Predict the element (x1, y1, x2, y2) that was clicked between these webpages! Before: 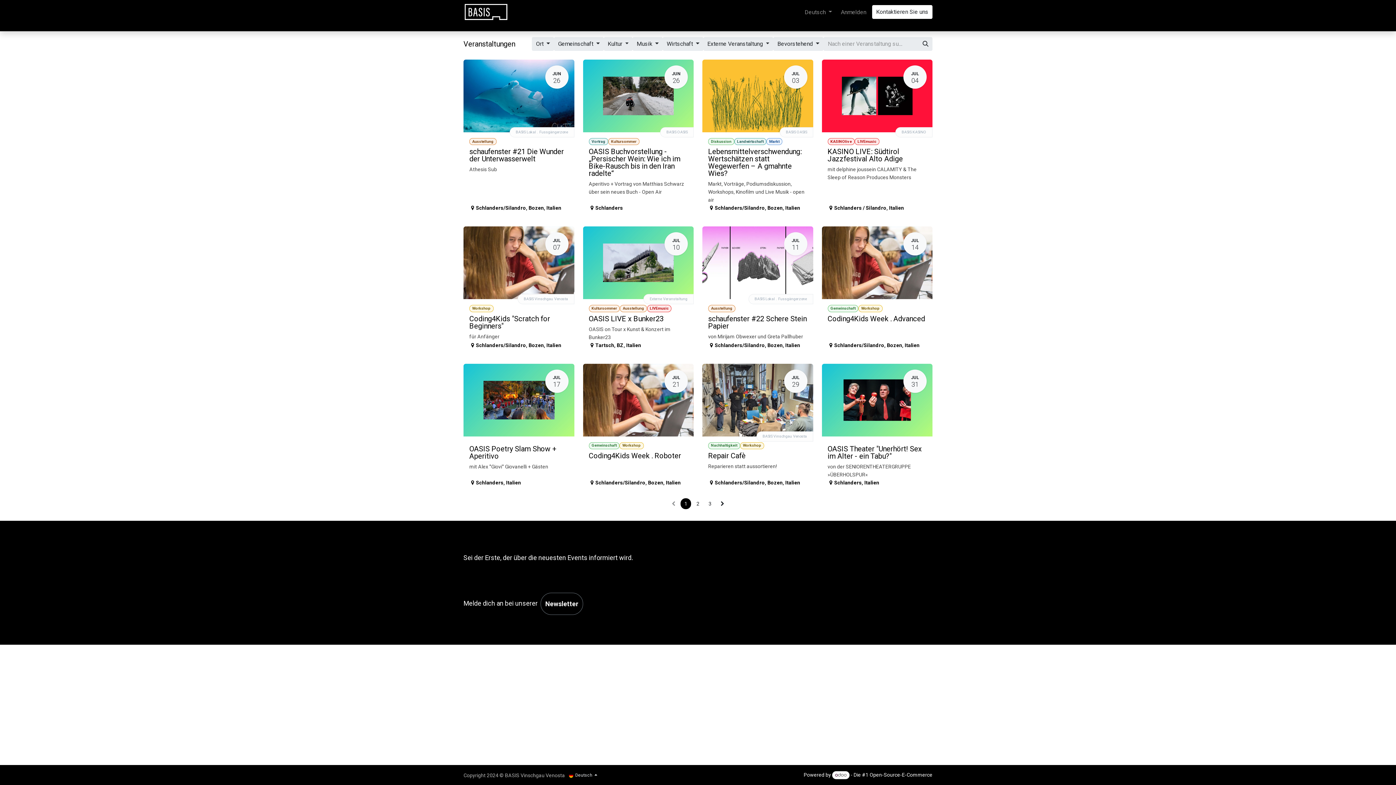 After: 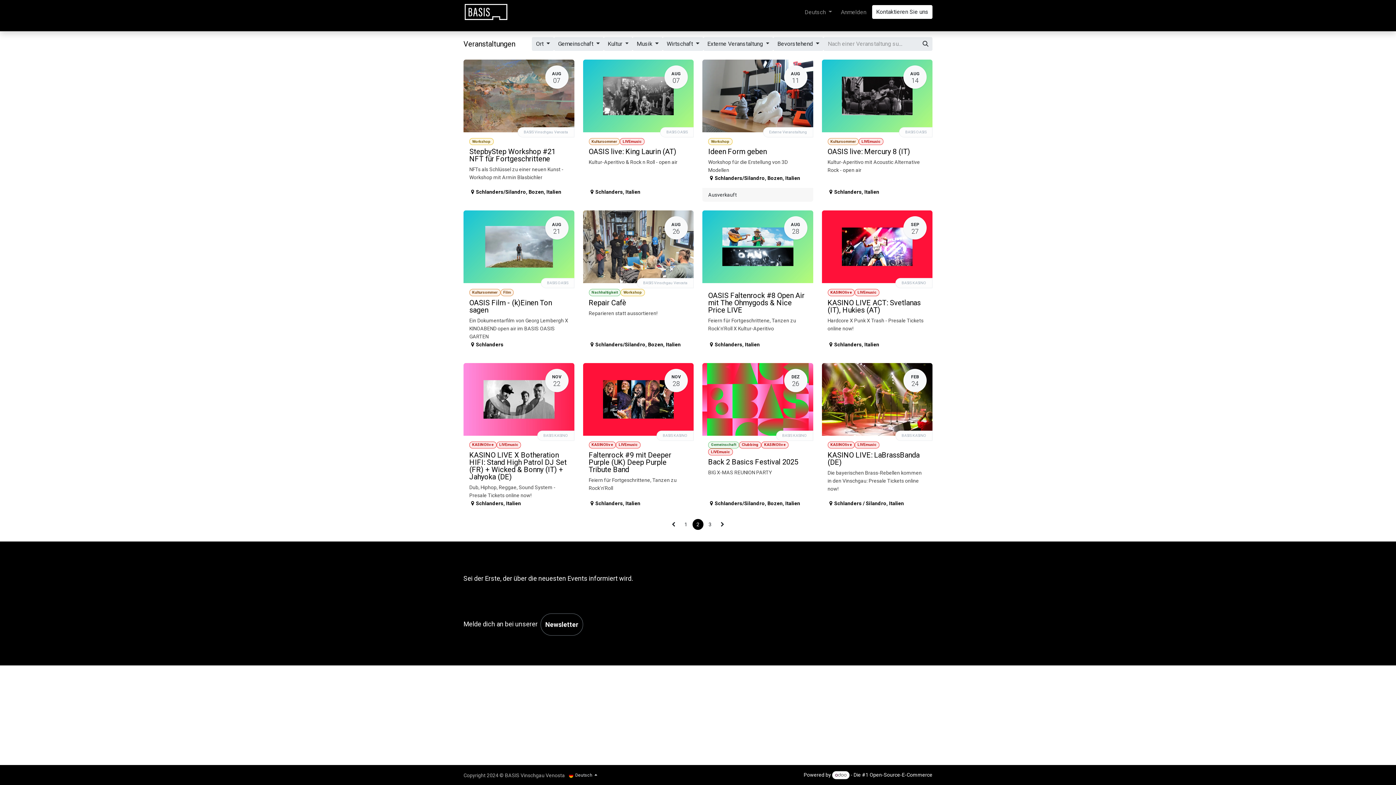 Action: label: 2 bbox: (692, 498, 703, 509)